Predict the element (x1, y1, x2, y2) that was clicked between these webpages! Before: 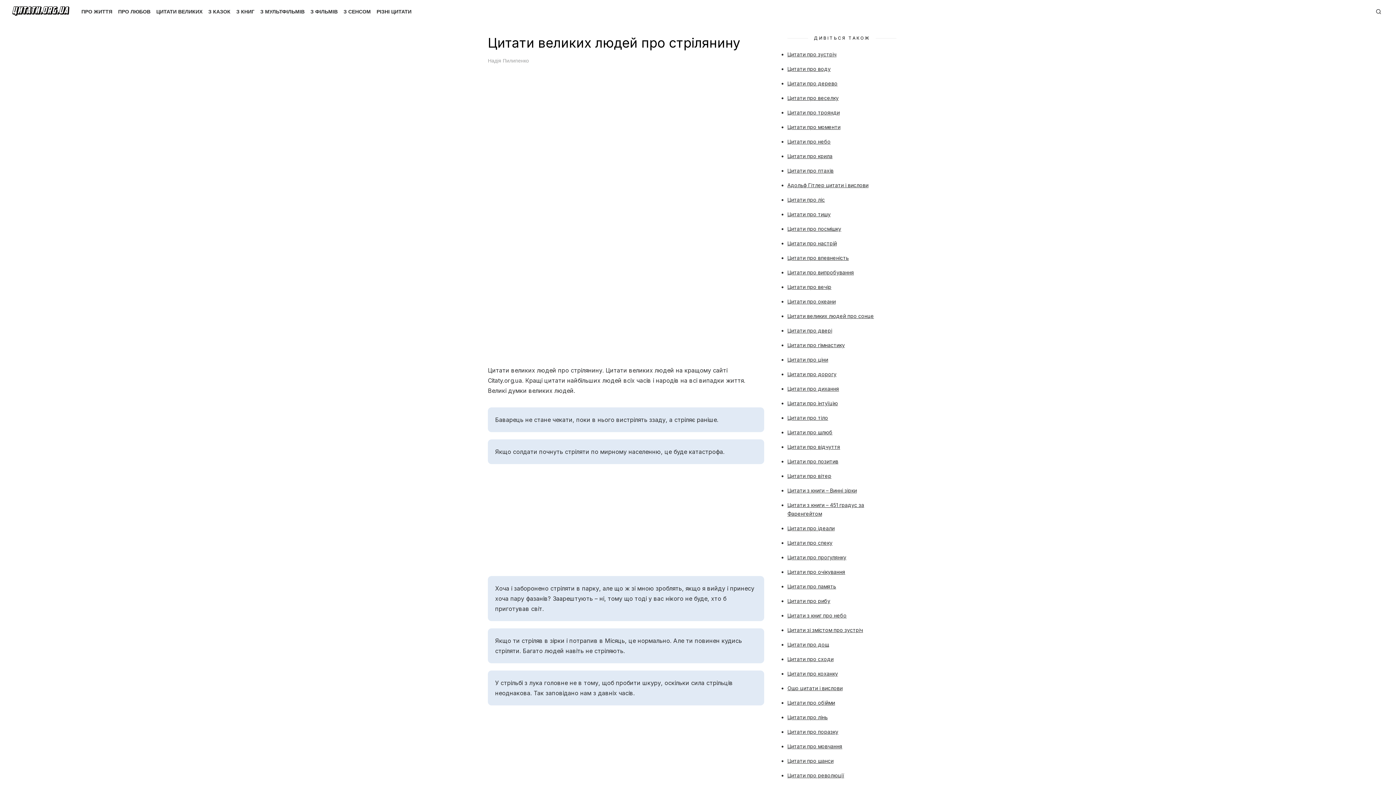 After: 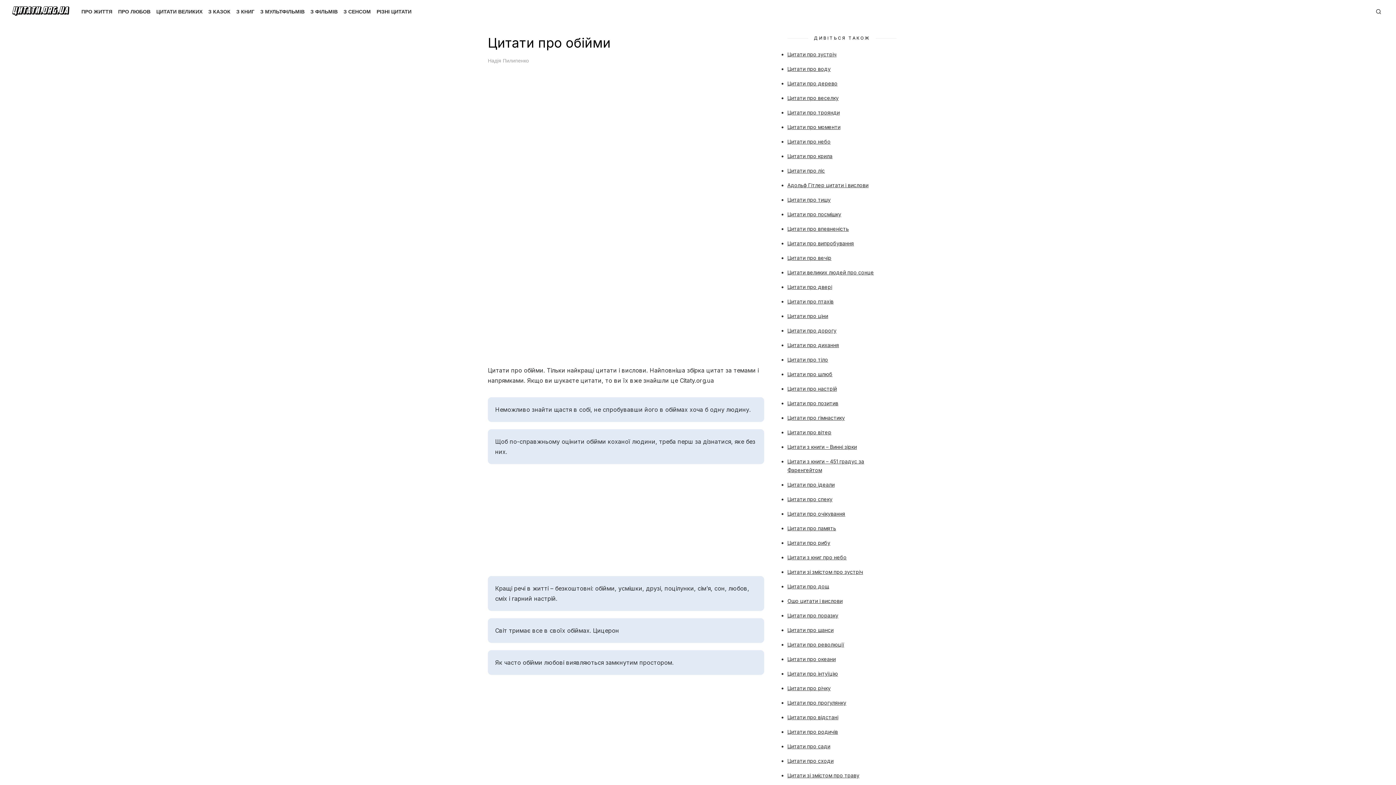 Action: bbox: (787, 700, 835, 706) label: Цитати про обійми